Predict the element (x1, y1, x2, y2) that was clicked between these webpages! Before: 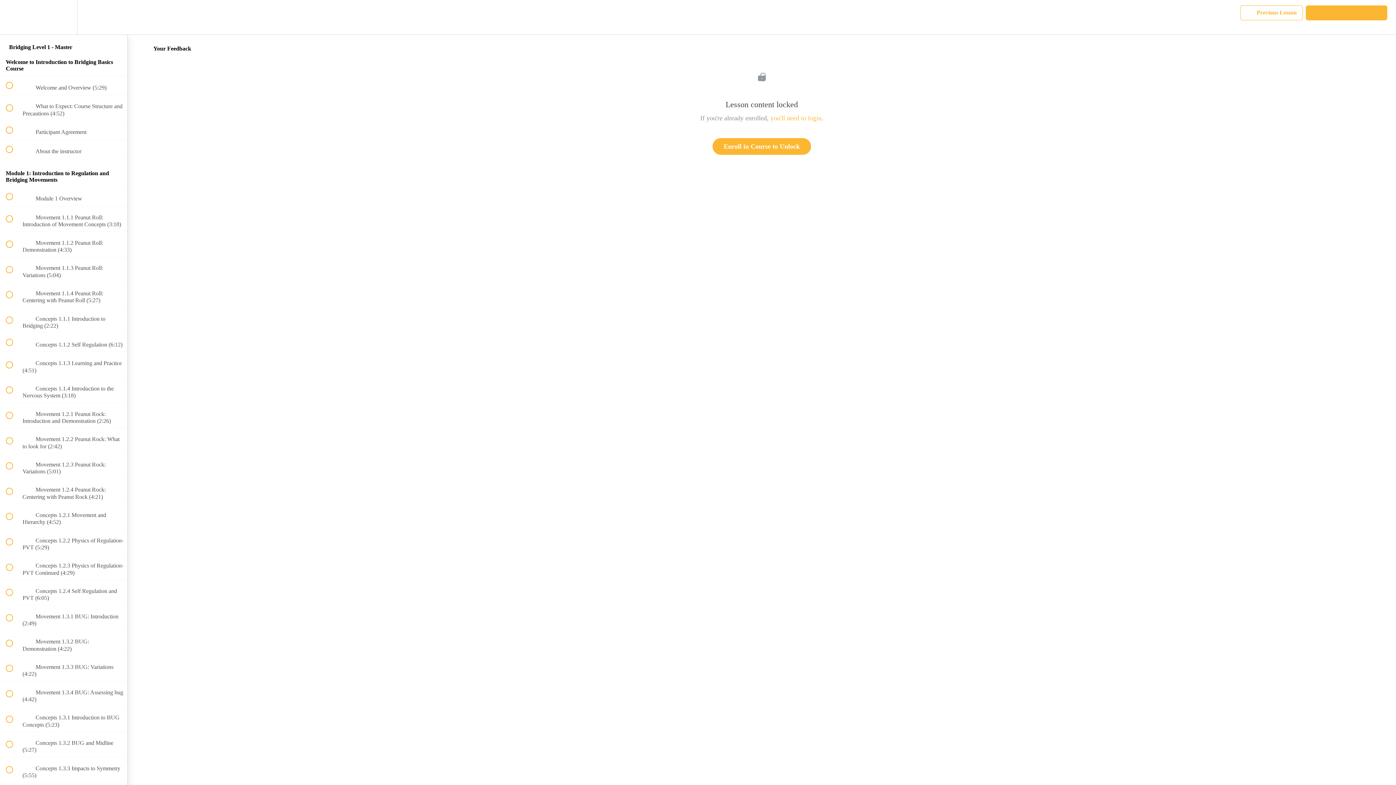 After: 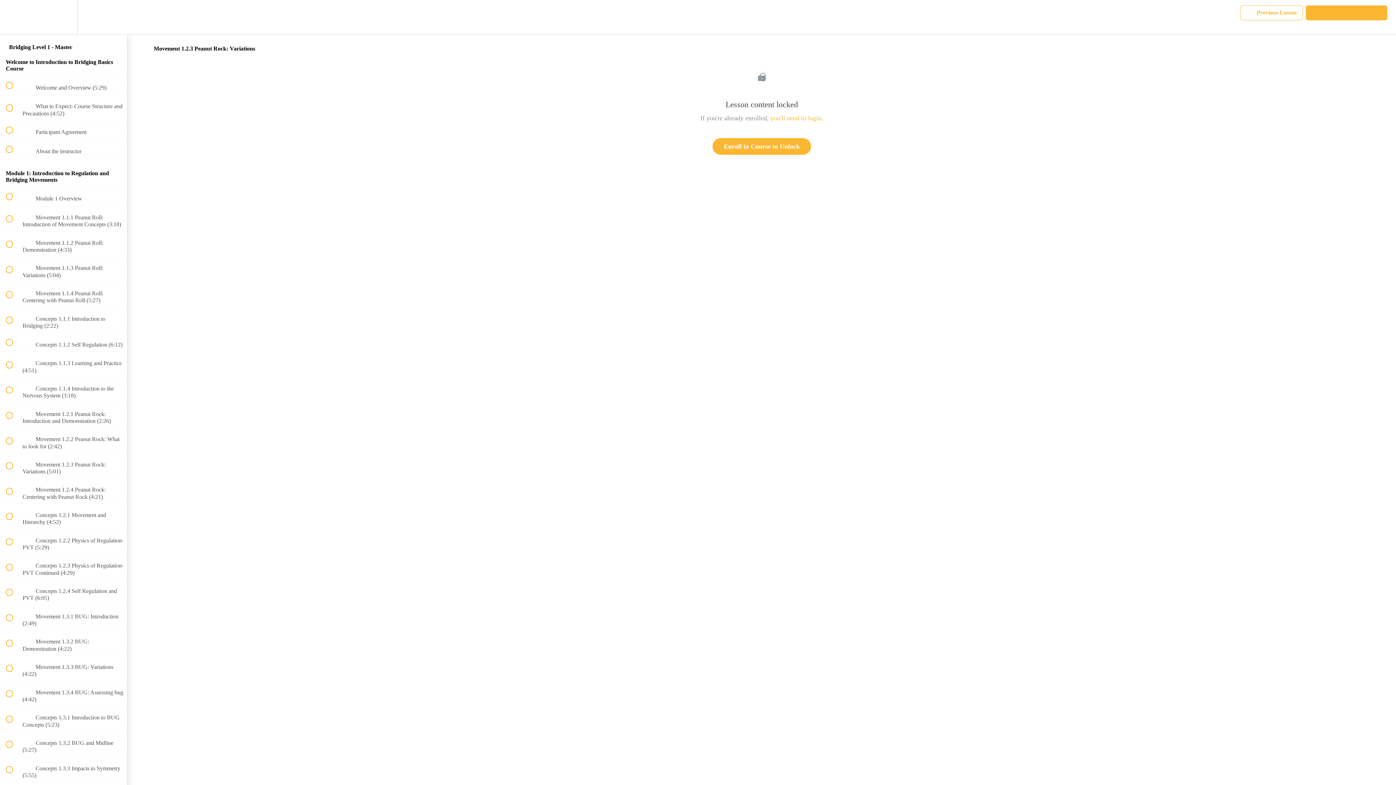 Action: bbox: (0, 453, 127, 478) label:  
 Movement 1.2.3 Peanut Rock: Variations (5:01)